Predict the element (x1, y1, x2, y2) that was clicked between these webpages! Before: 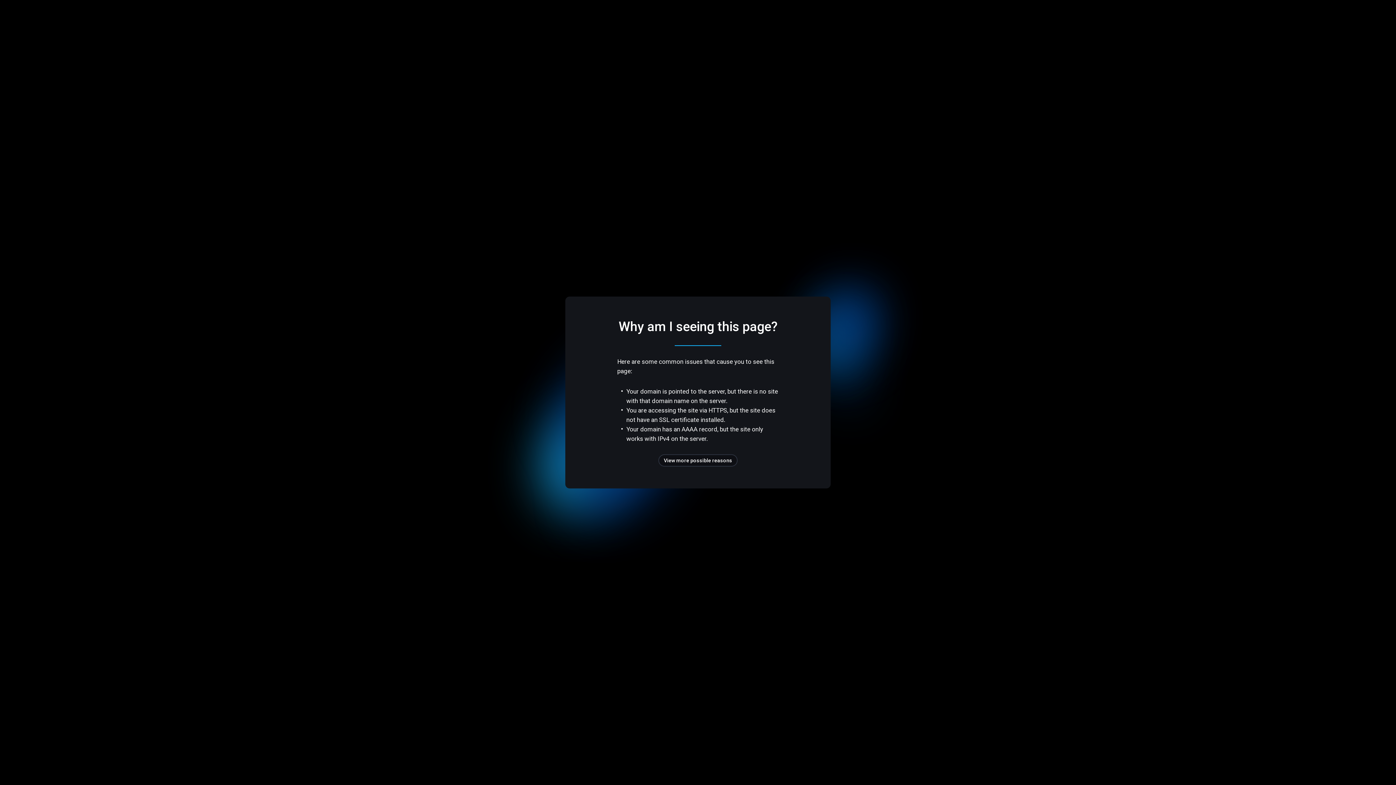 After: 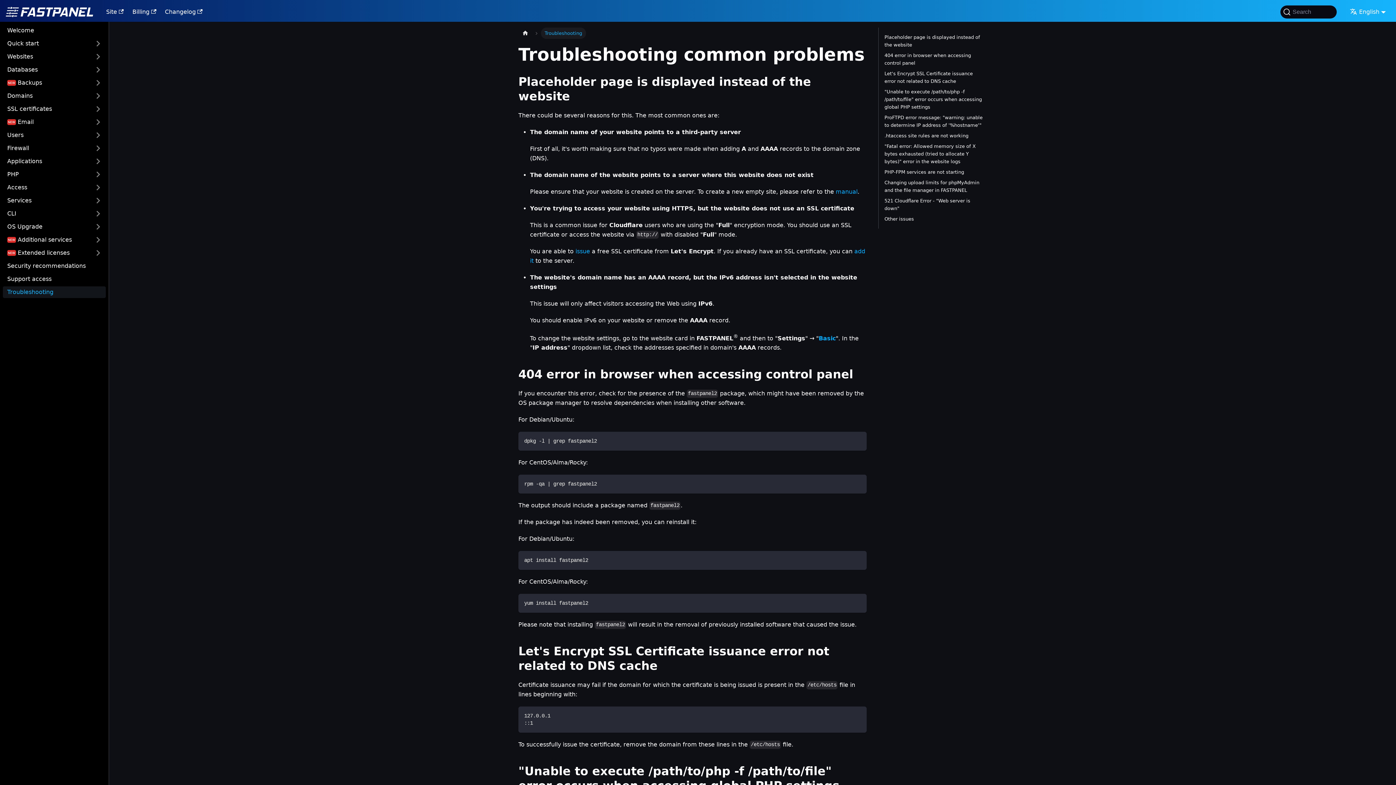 Action: label: View more possible reasons bbox: (658, 454, 737, 466)